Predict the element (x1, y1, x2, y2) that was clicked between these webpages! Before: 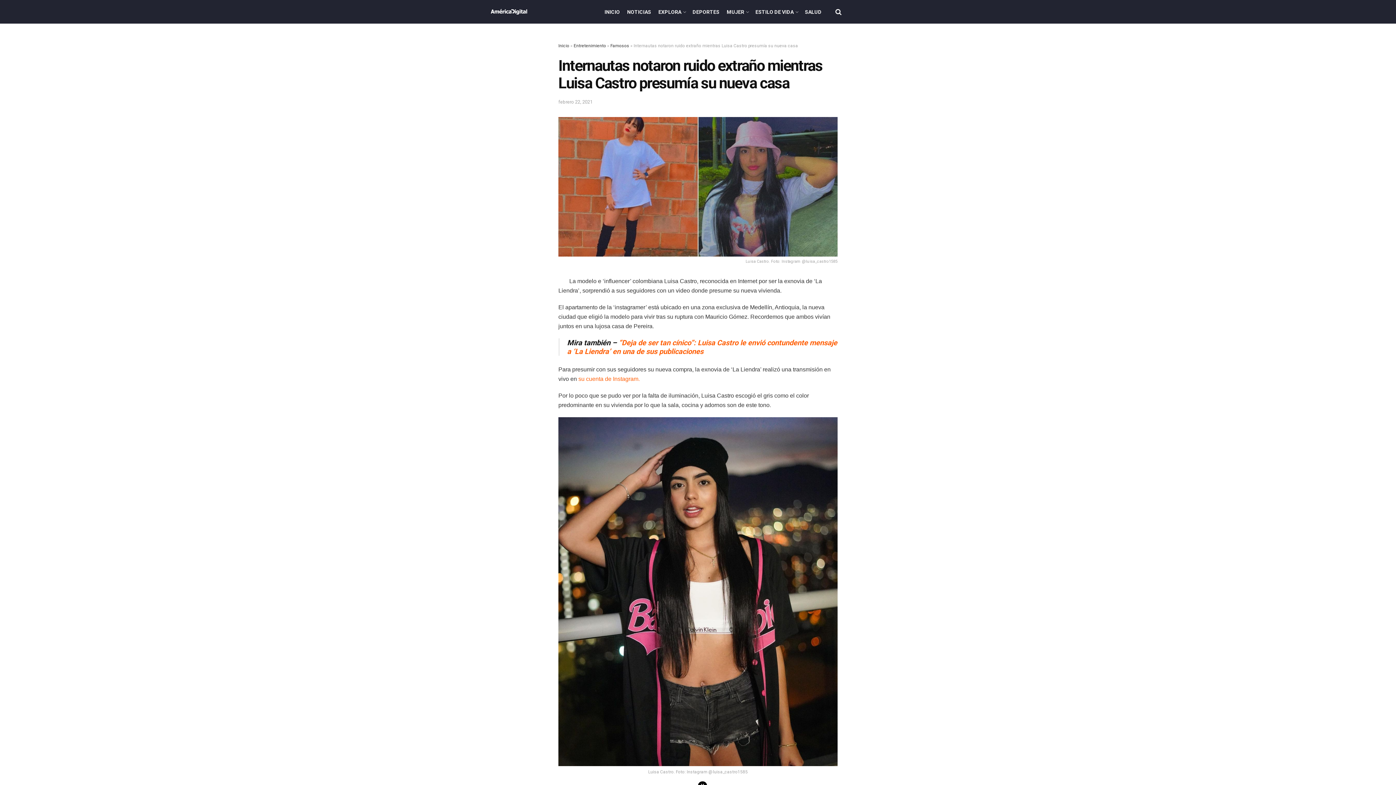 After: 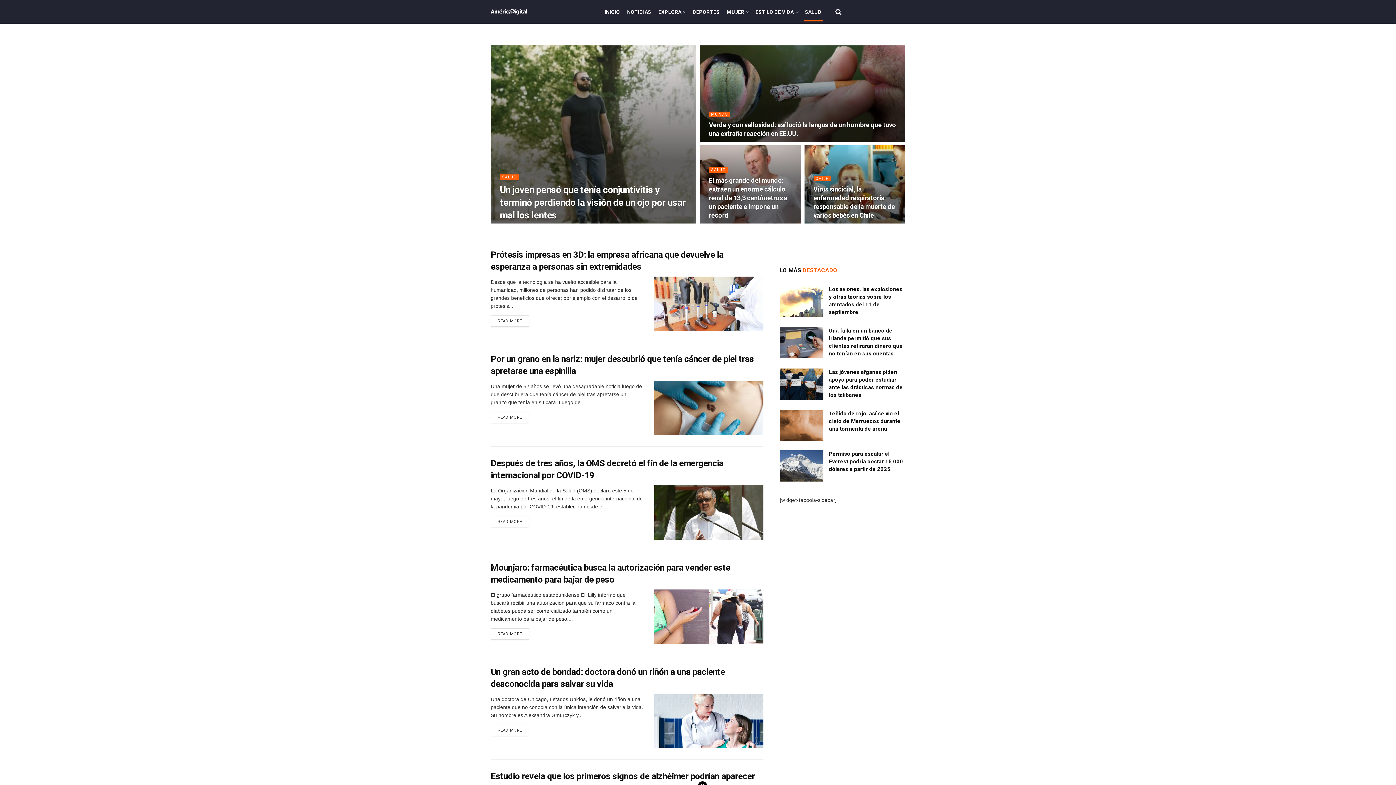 Action: label: SALUD bbox: (801, 2, 825, 20)